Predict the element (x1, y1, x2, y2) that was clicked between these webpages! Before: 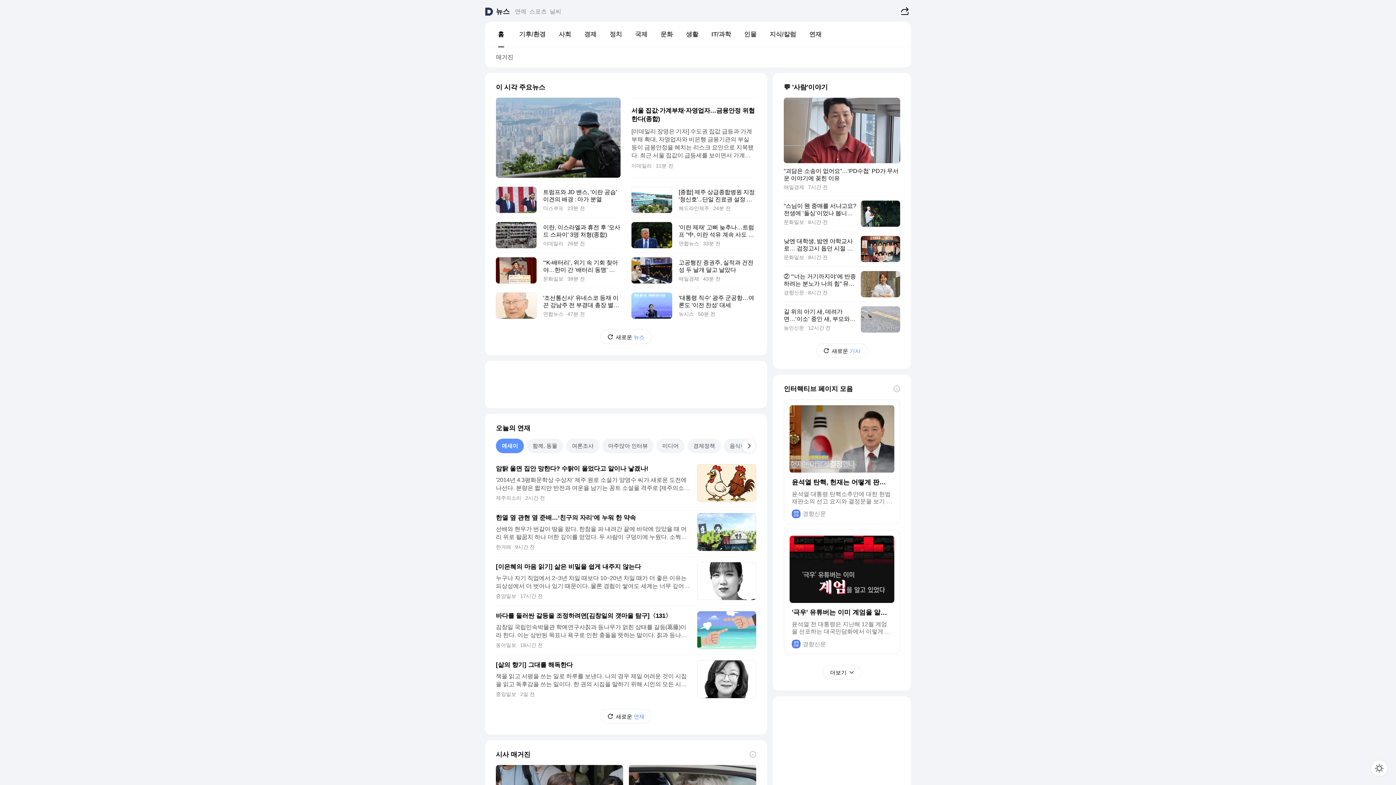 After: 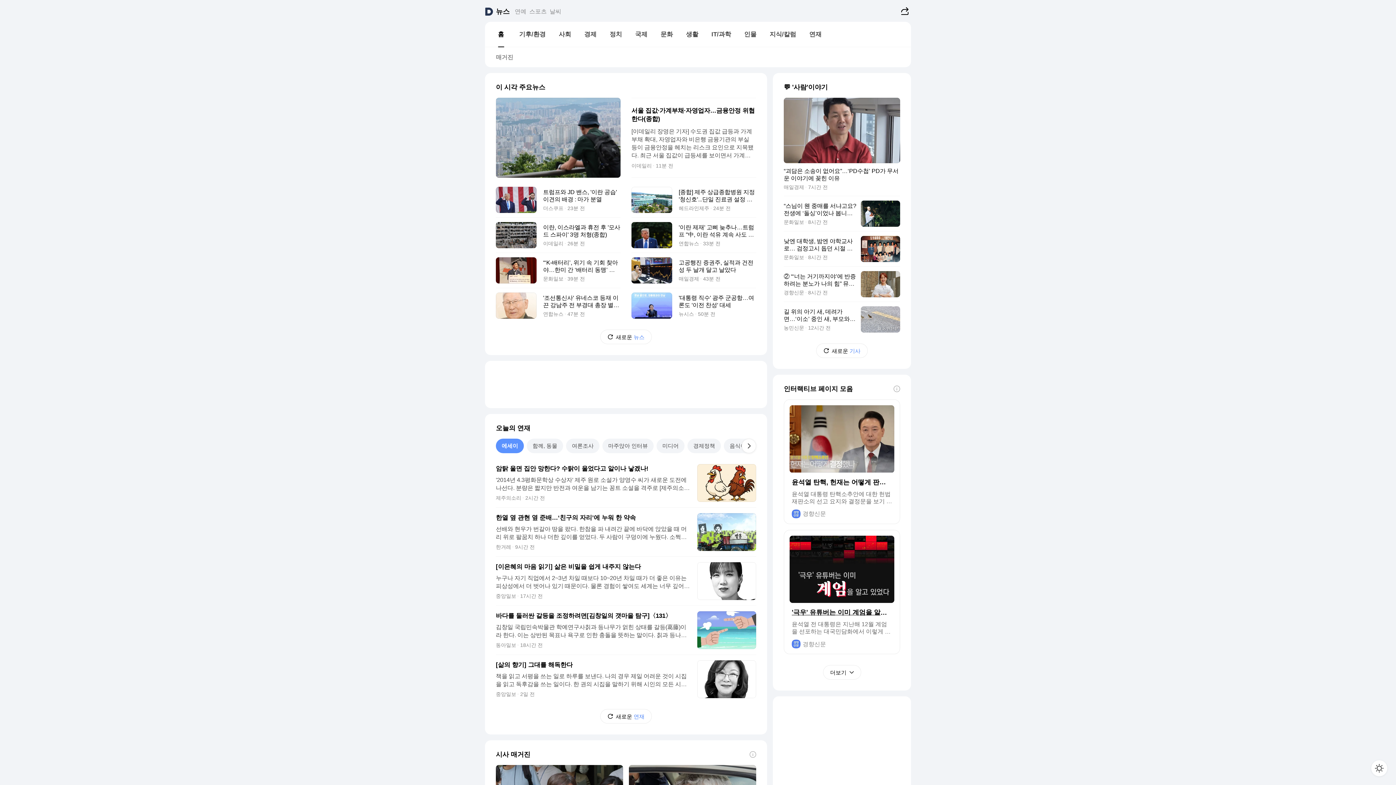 Action: label: '극우' 유튜버는 이미 계엄을 알고 있었다

윤석열 전 대통령은 지난해 12월 계엄을 선포하는 대국민담화에서 이렇게 말했다. 결국 탄핵과 파면이라는 결말로 이어진, 대다수 시민의 생각과는 동떨어진 이런 상황 인식은 어디서 온 것일까? 경향신문 데이터저널리즘팀 다이브가 이른바 ‘극우’ 성향으로 불리는 유튜브 채널 12개에서 계엄 선포 직전 2년간 올린 영상 600건을 뽑아 분석해 보니, 윤 전 대통령과 비슷한 논리 흐름을 가진 영상을 다수 발견할 수 있었다.

경향신문
(새창열림) bbox: (784, 530, 900, 654)